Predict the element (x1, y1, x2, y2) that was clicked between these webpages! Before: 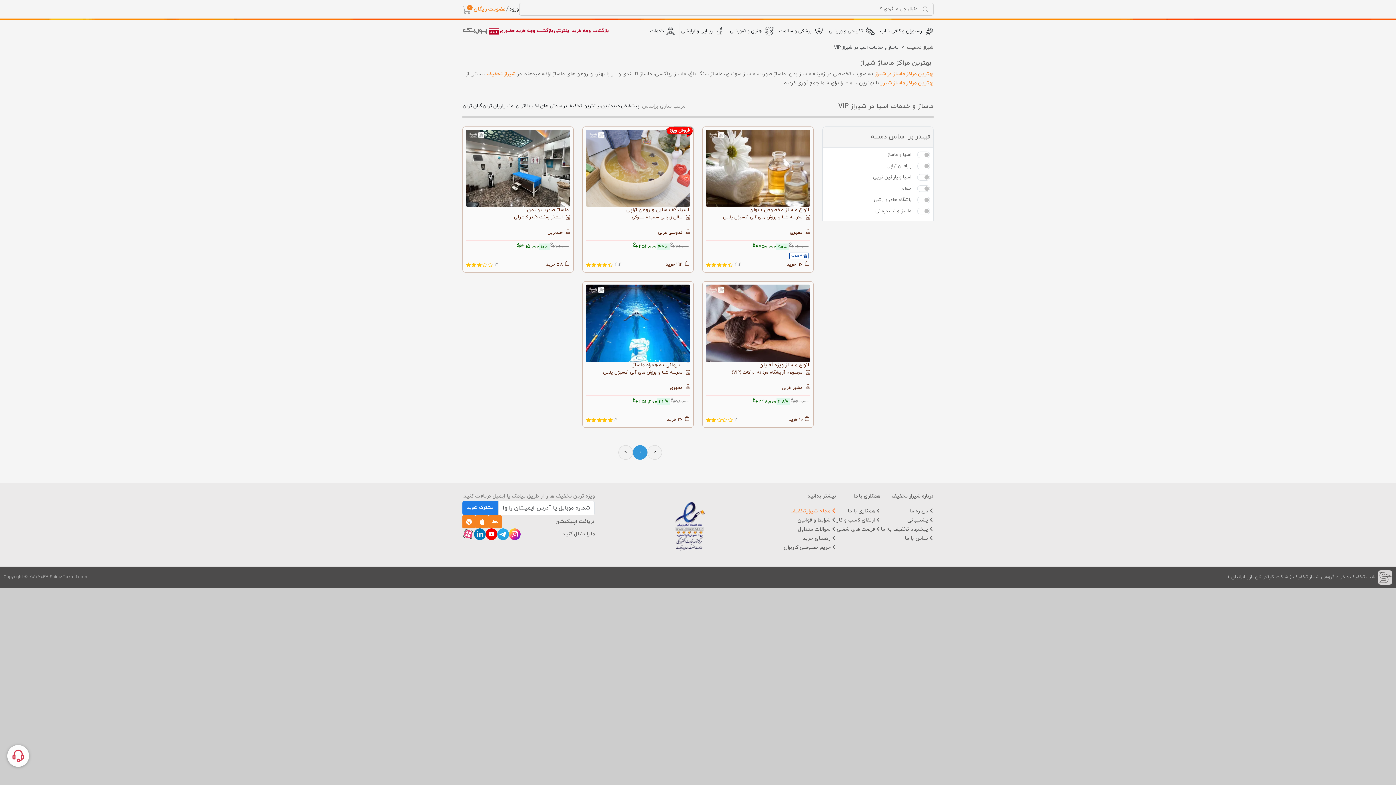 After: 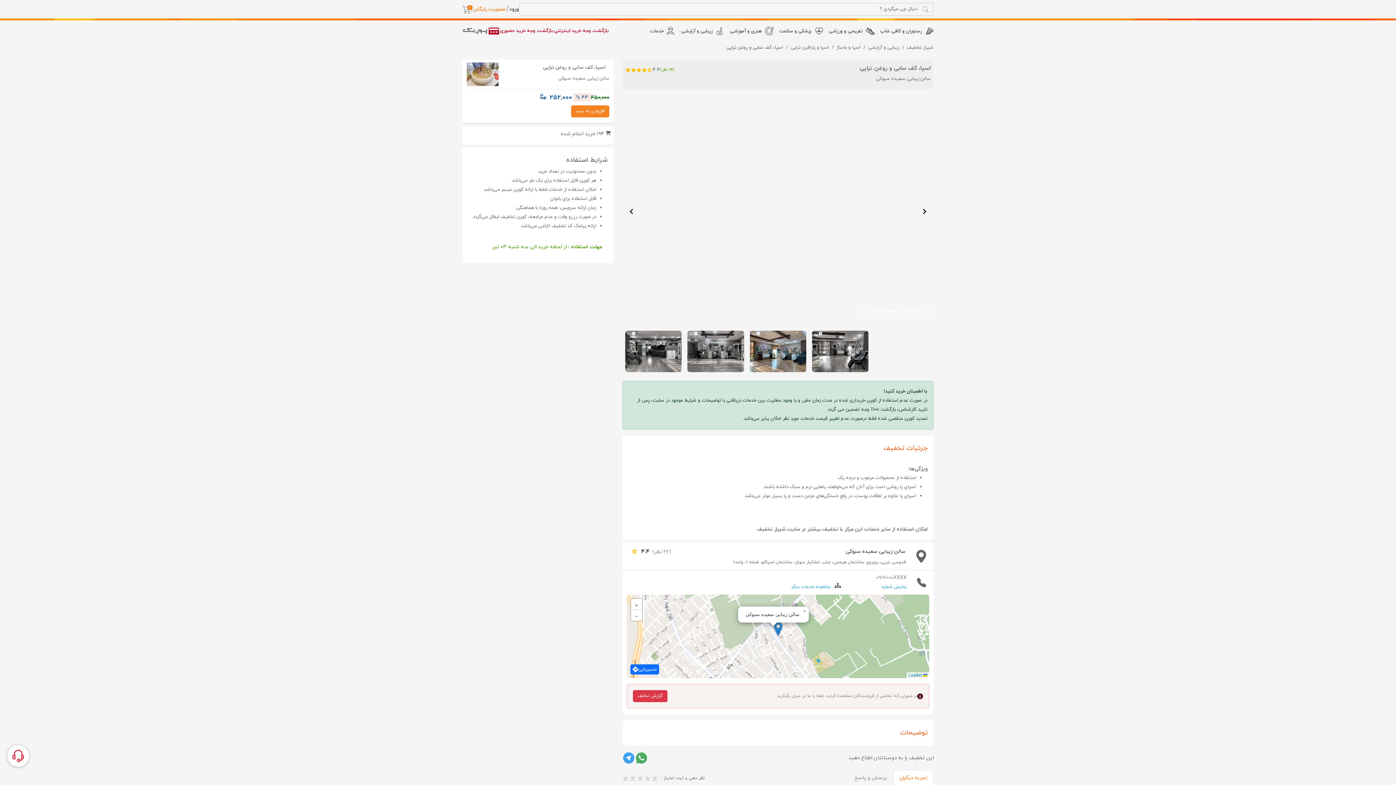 Action: bbox: (585, 207, 689, 213) label: اسپا، کف سابی و روغن تراپی